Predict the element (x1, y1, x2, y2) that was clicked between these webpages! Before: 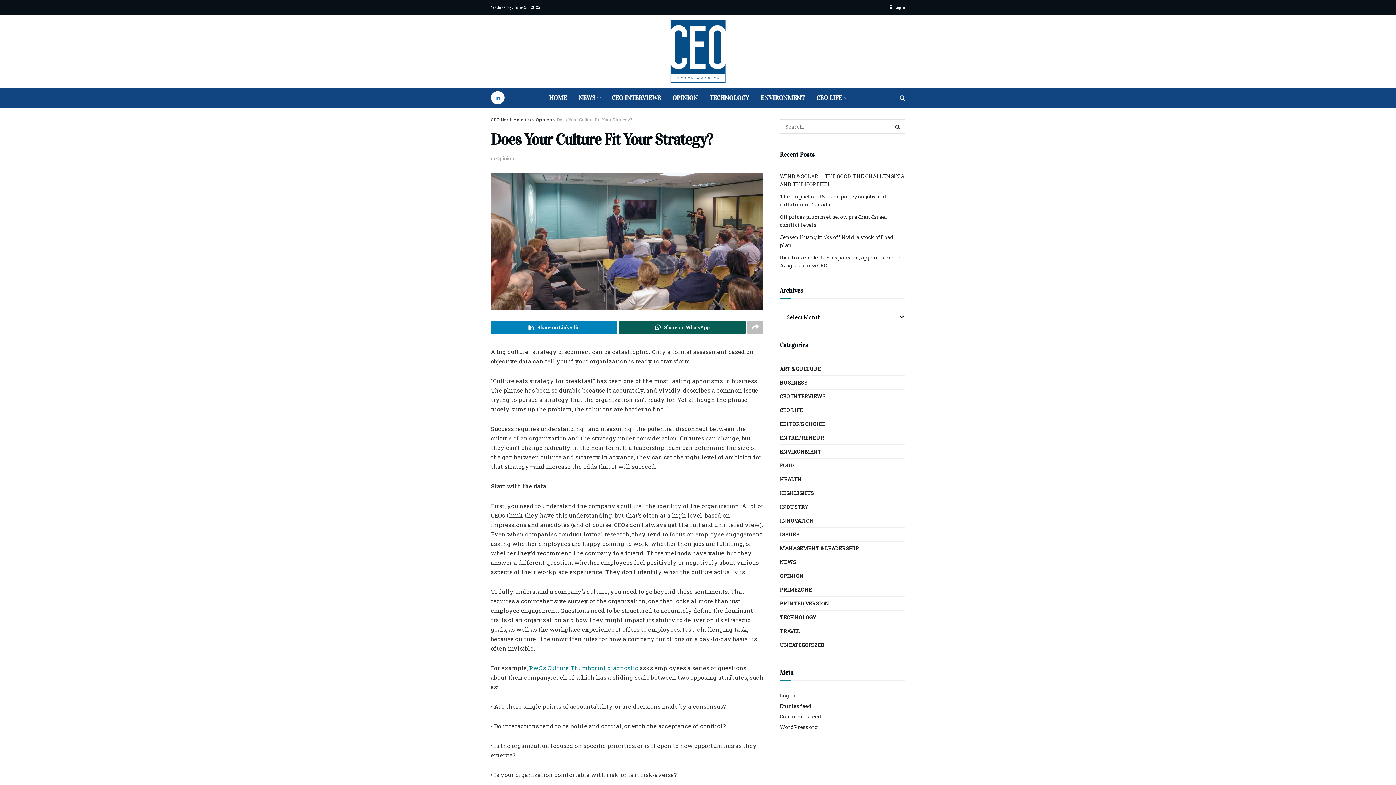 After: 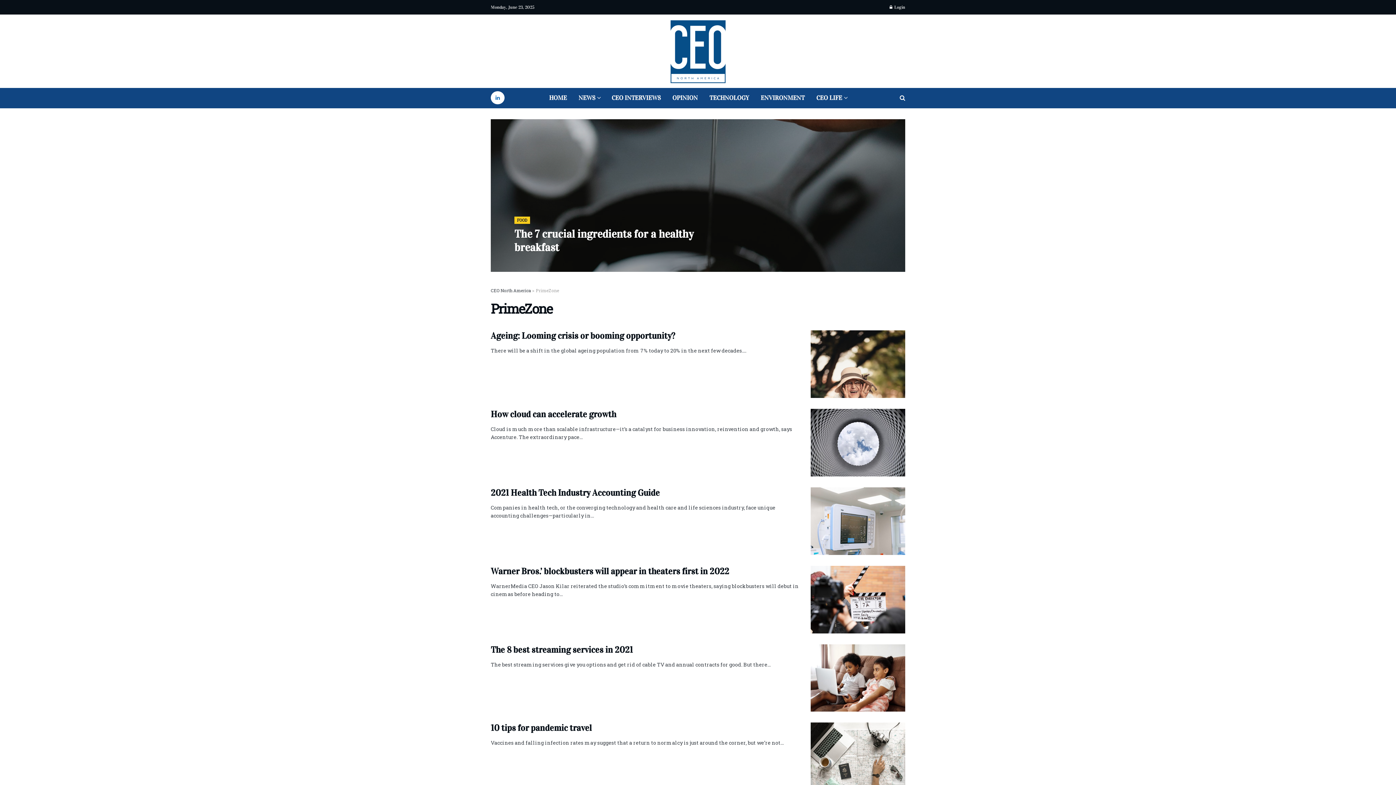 Action: bbox: (780, 585, 812, 594) label: PRIMEZONE